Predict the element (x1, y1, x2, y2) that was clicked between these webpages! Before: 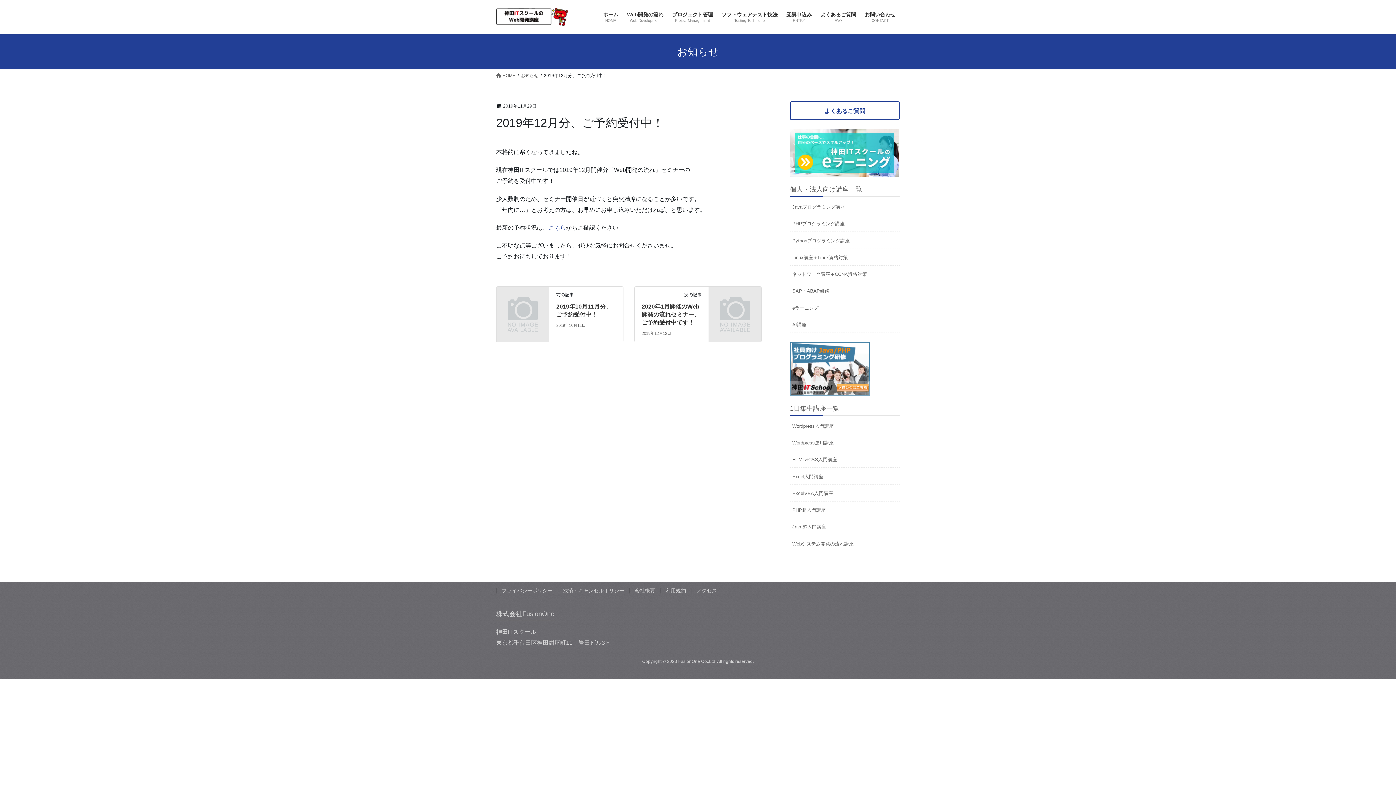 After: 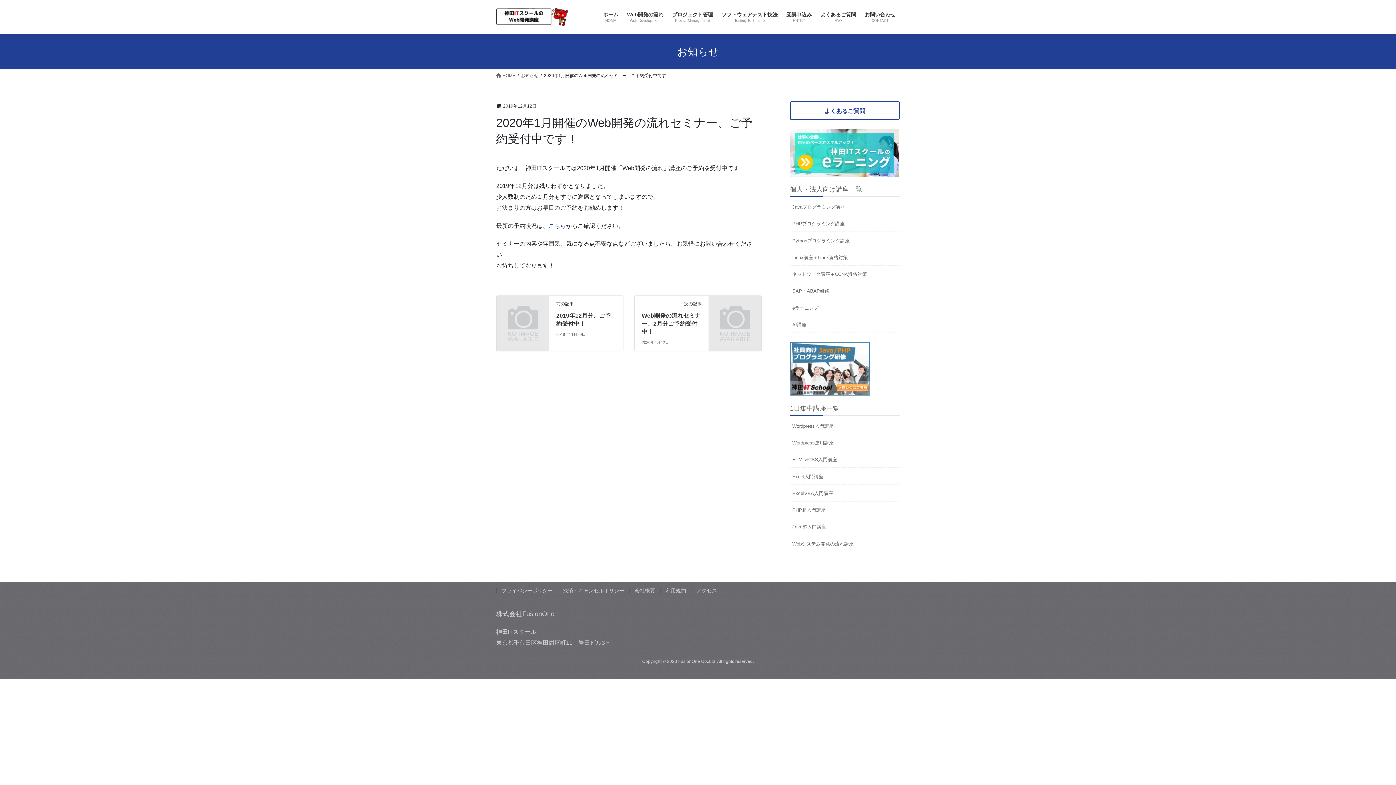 Action: bbox: (709, 299, 761, 305)